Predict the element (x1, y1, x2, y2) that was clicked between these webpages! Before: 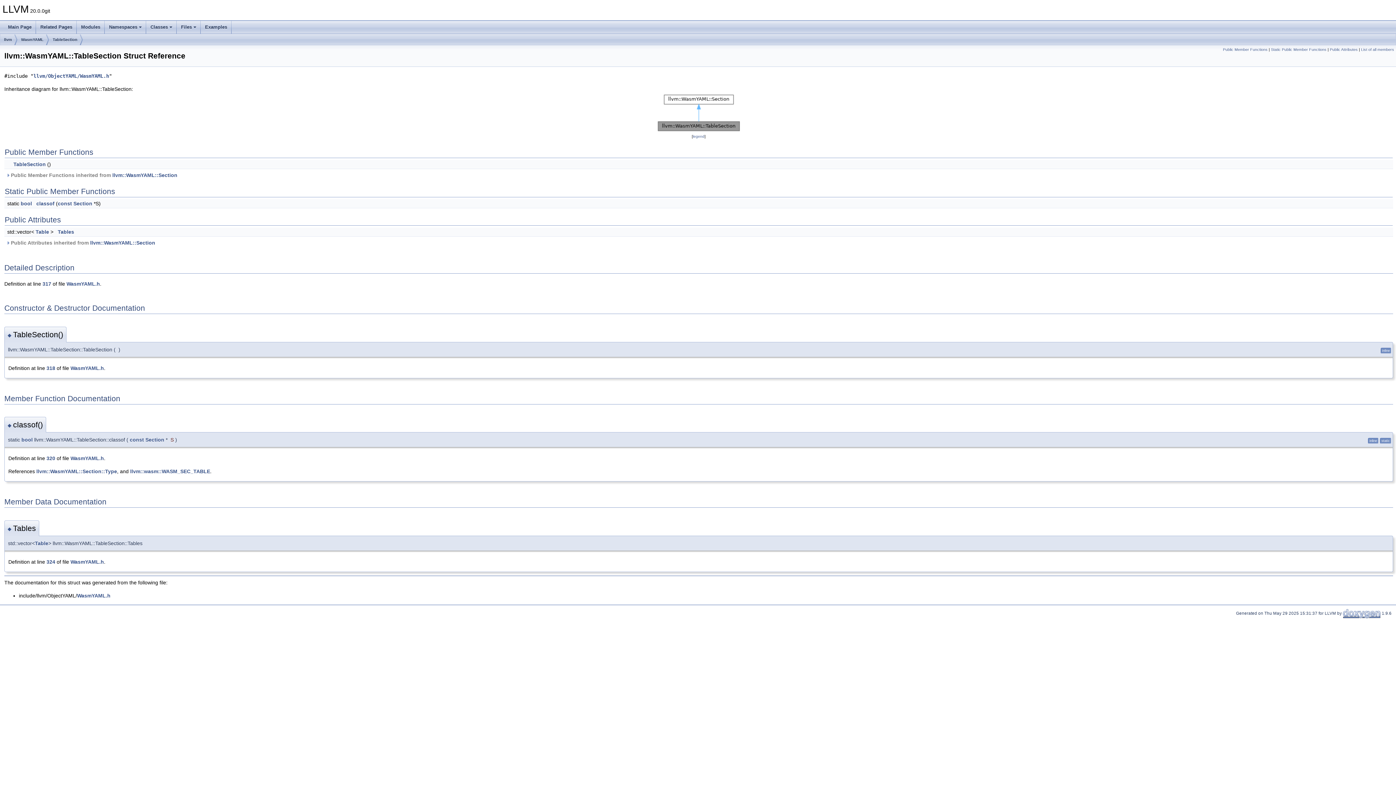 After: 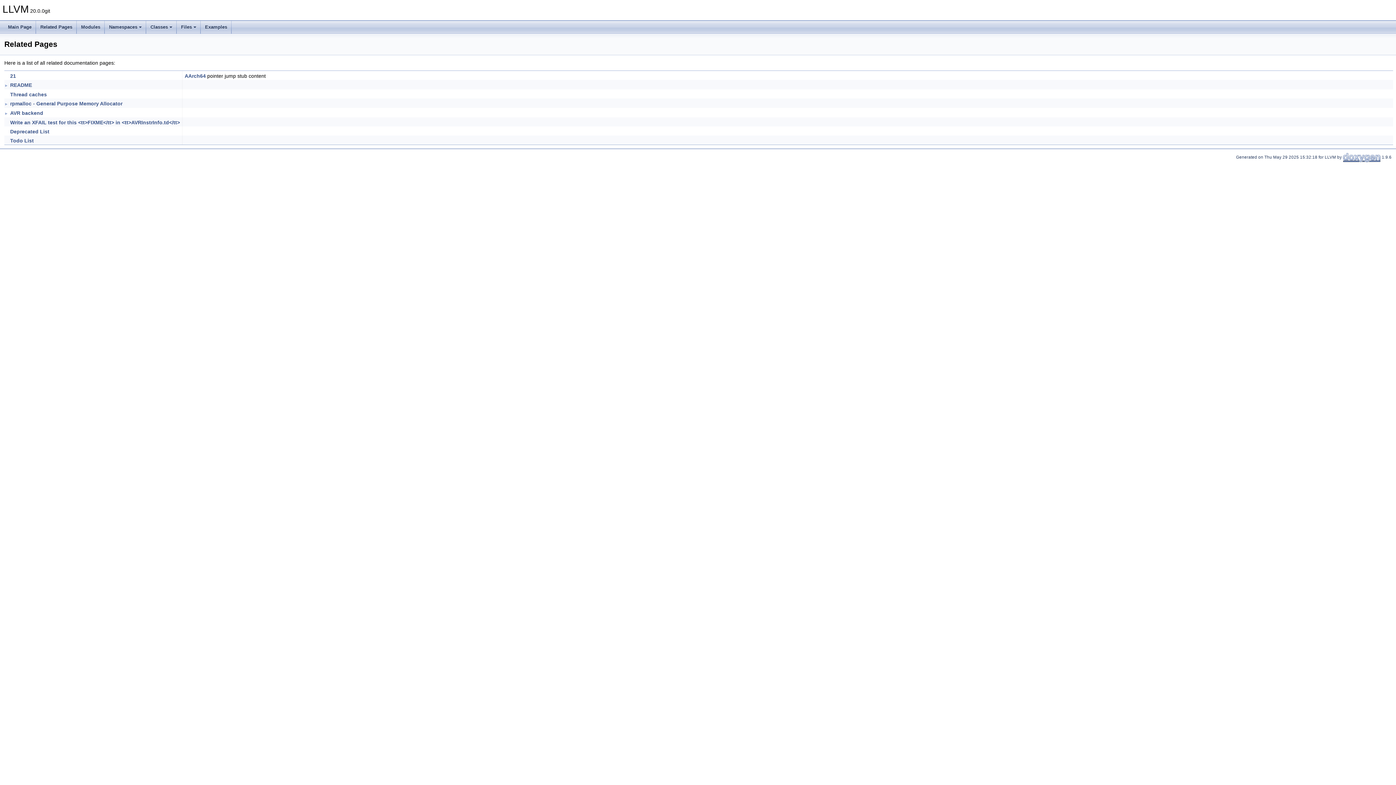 Action: bbox: (36, 20, 76, 33) label: Related Pages